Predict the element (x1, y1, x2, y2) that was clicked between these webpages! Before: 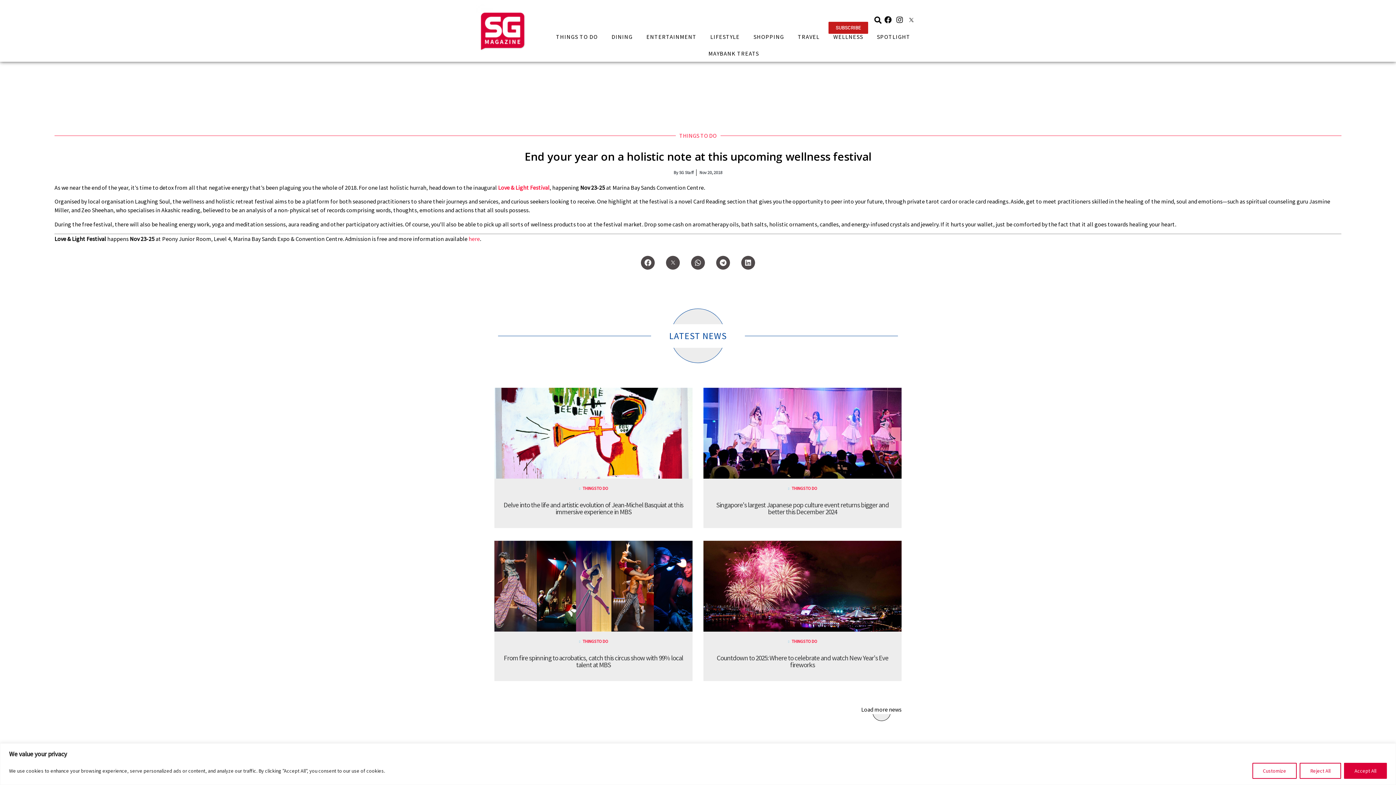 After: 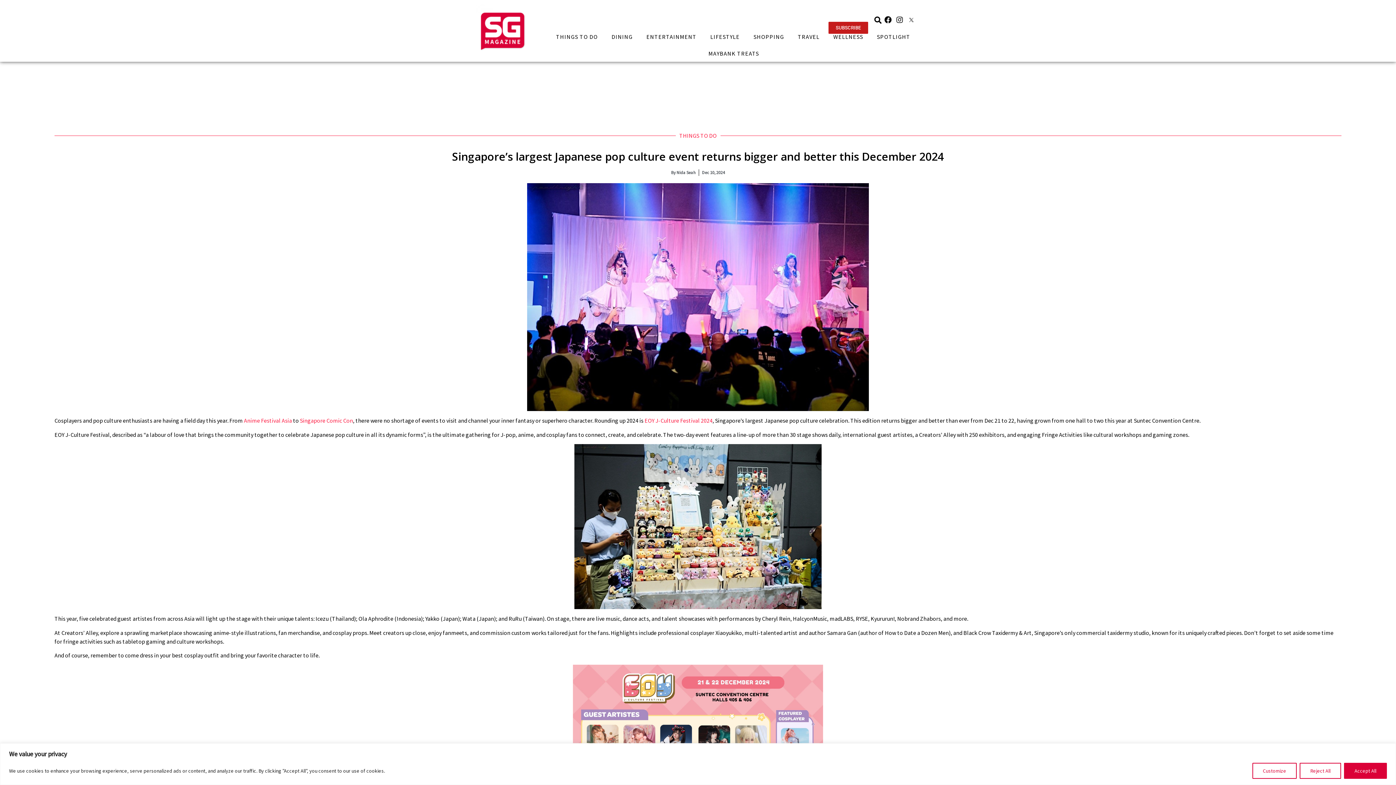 Action: bbox: (703, 472, 901, 480)